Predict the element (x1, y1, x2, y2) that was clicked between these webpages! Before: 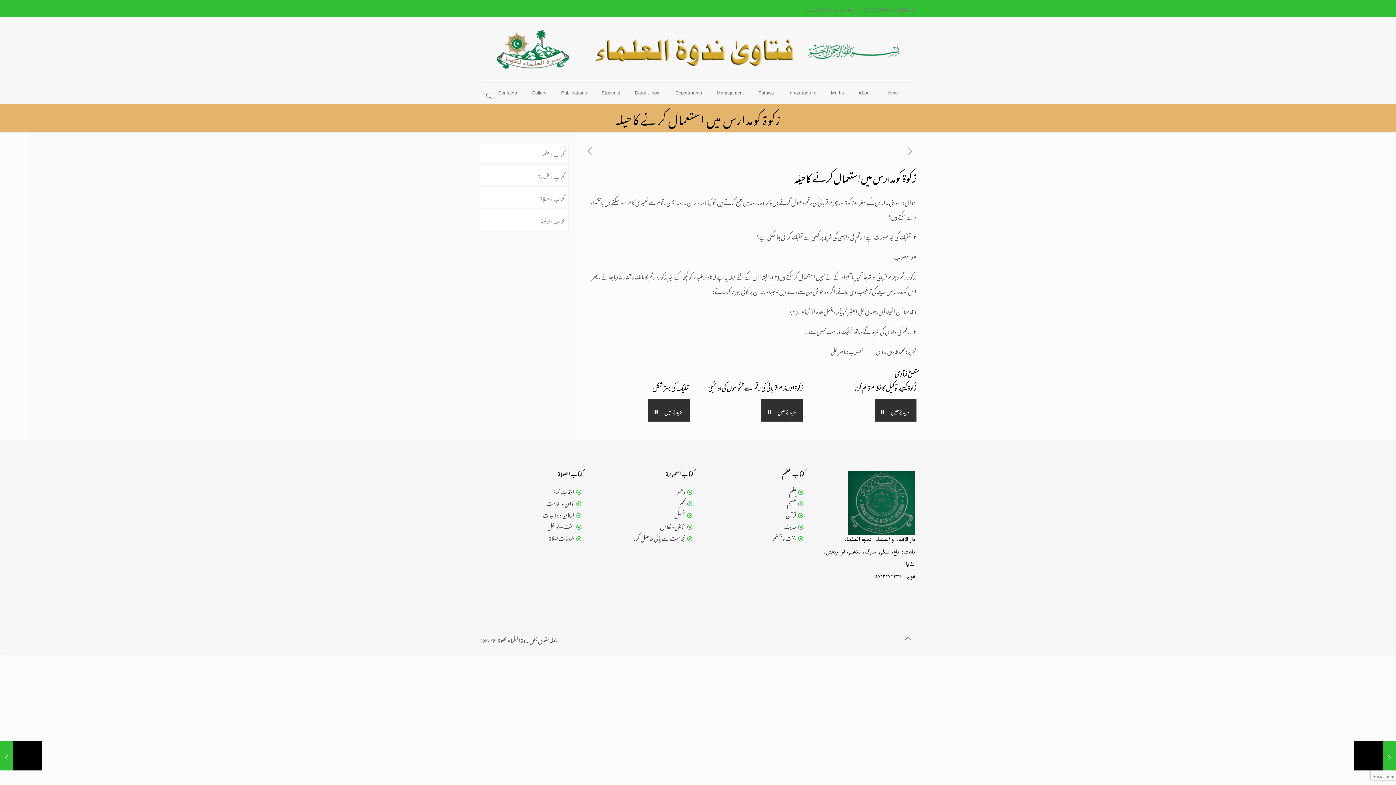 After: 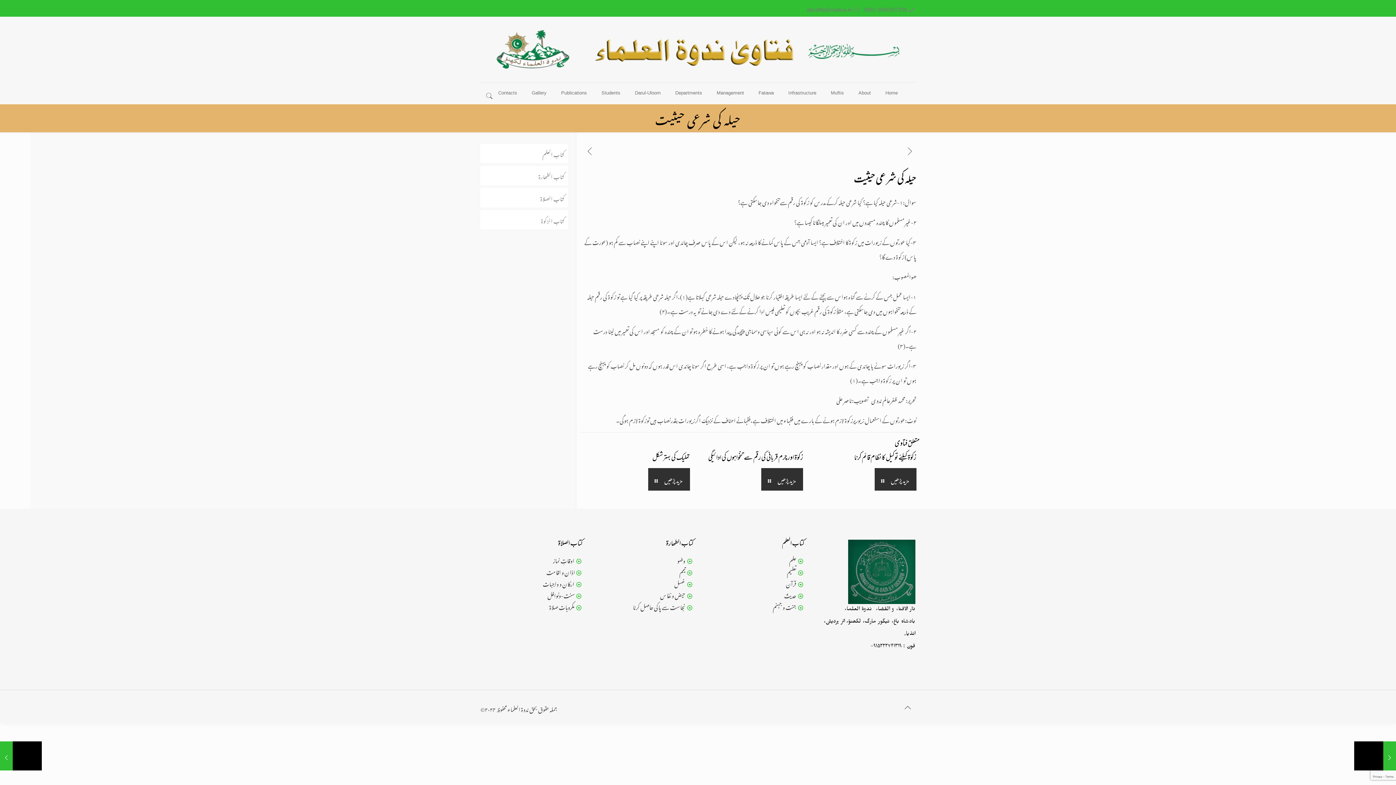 Action: bbox: (583, 143, 596, 158)